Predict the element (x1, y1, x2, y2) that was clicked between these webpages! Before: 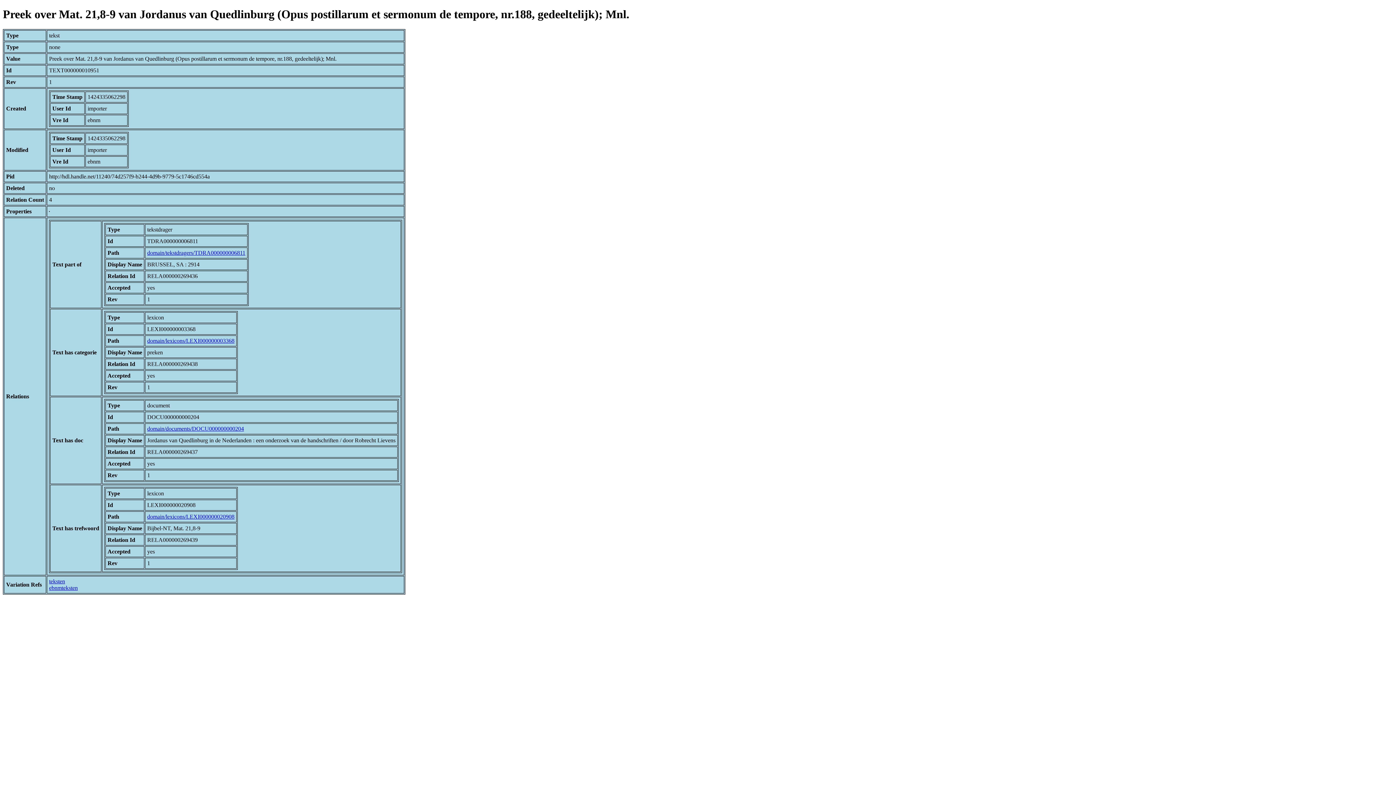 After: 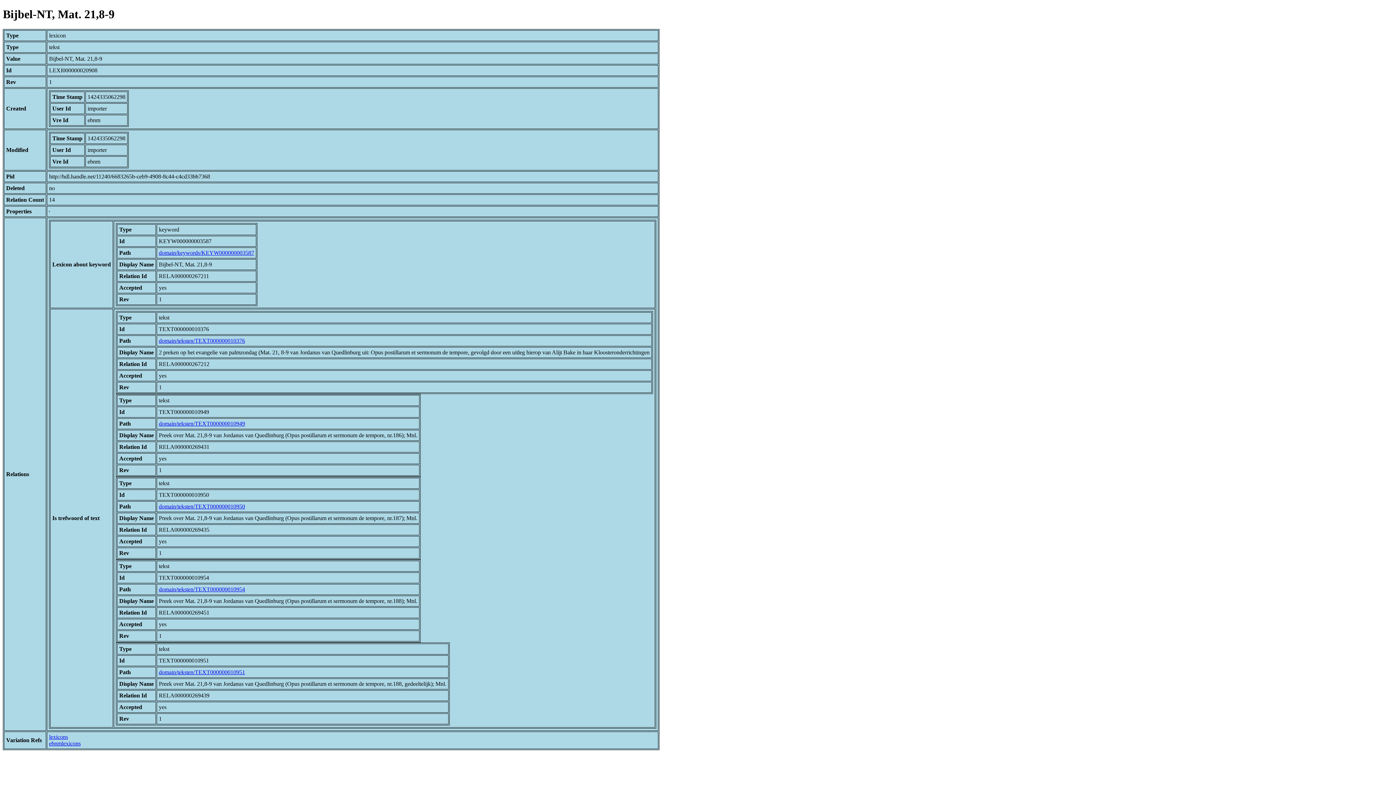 Action: bbox: (147, 513, 234, 519) label: domain/lexicons/LEXI000000020908